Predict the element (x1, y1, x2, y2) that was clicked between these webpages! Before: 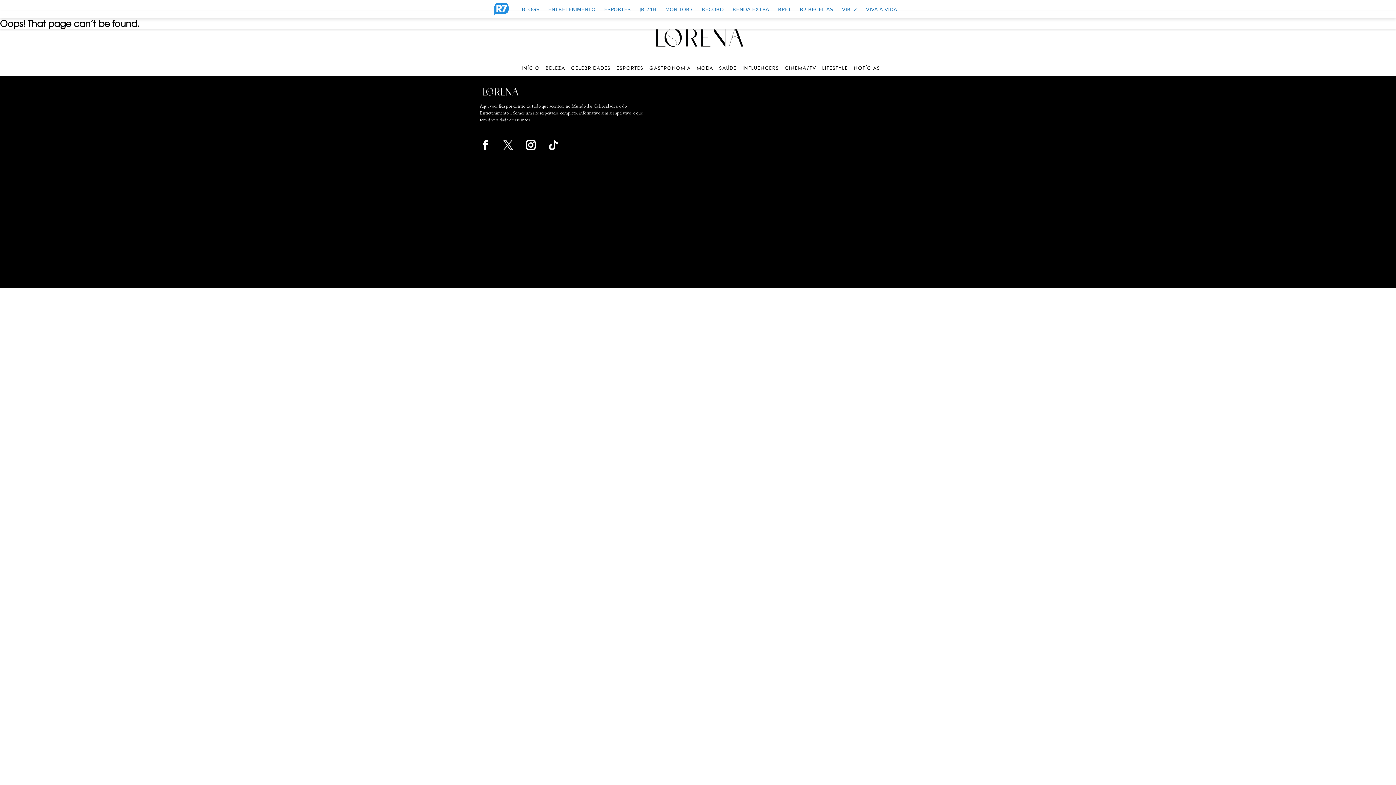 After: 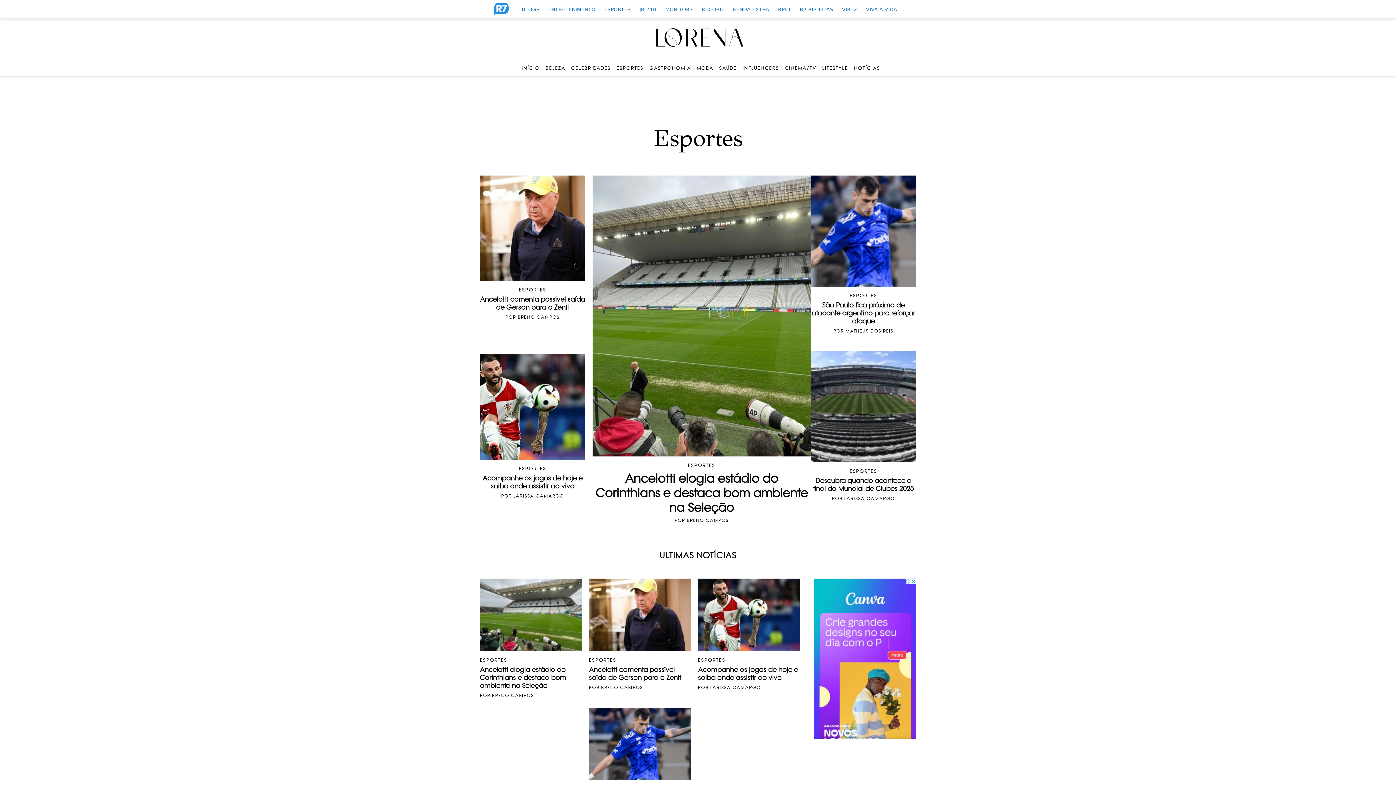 Action: label: ESPORTES bbox: (616, 65, 643, 70)